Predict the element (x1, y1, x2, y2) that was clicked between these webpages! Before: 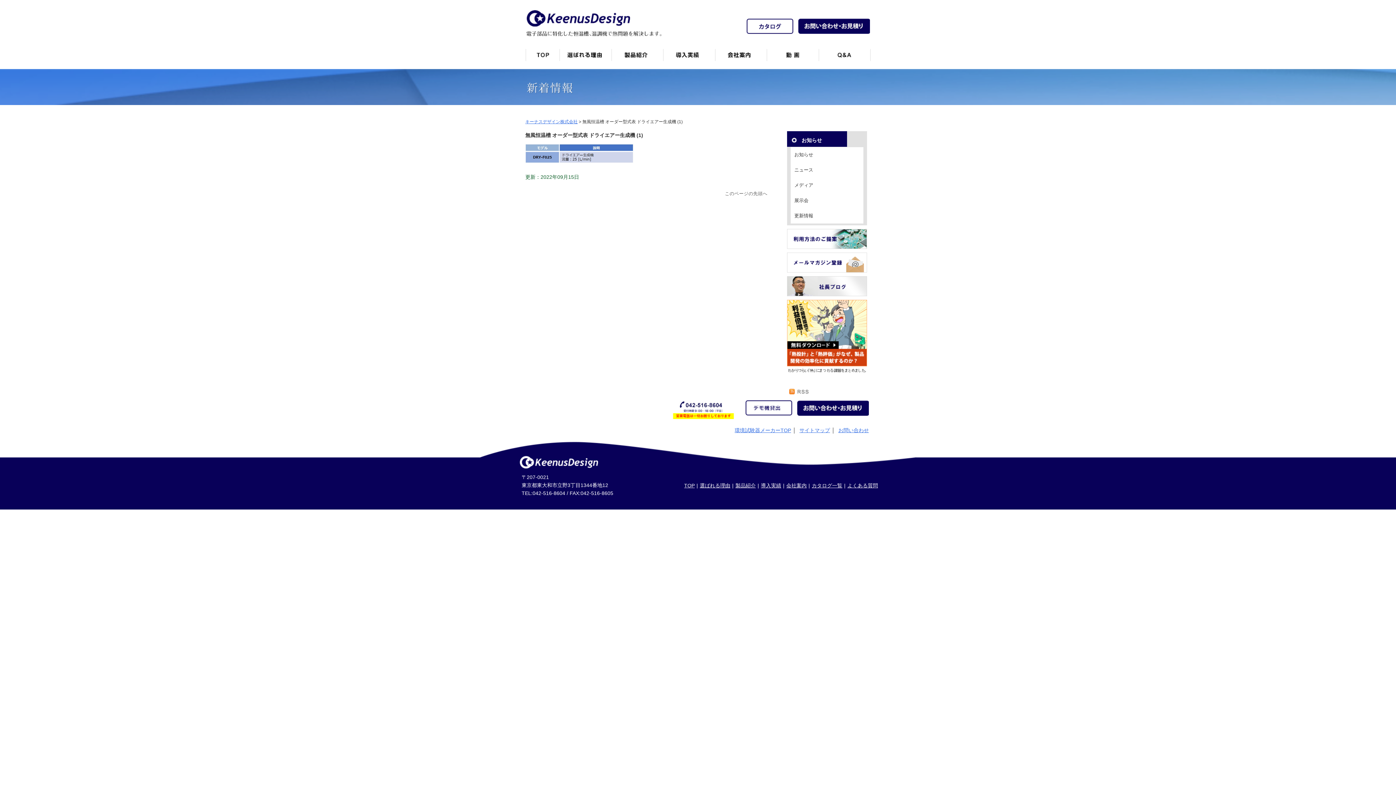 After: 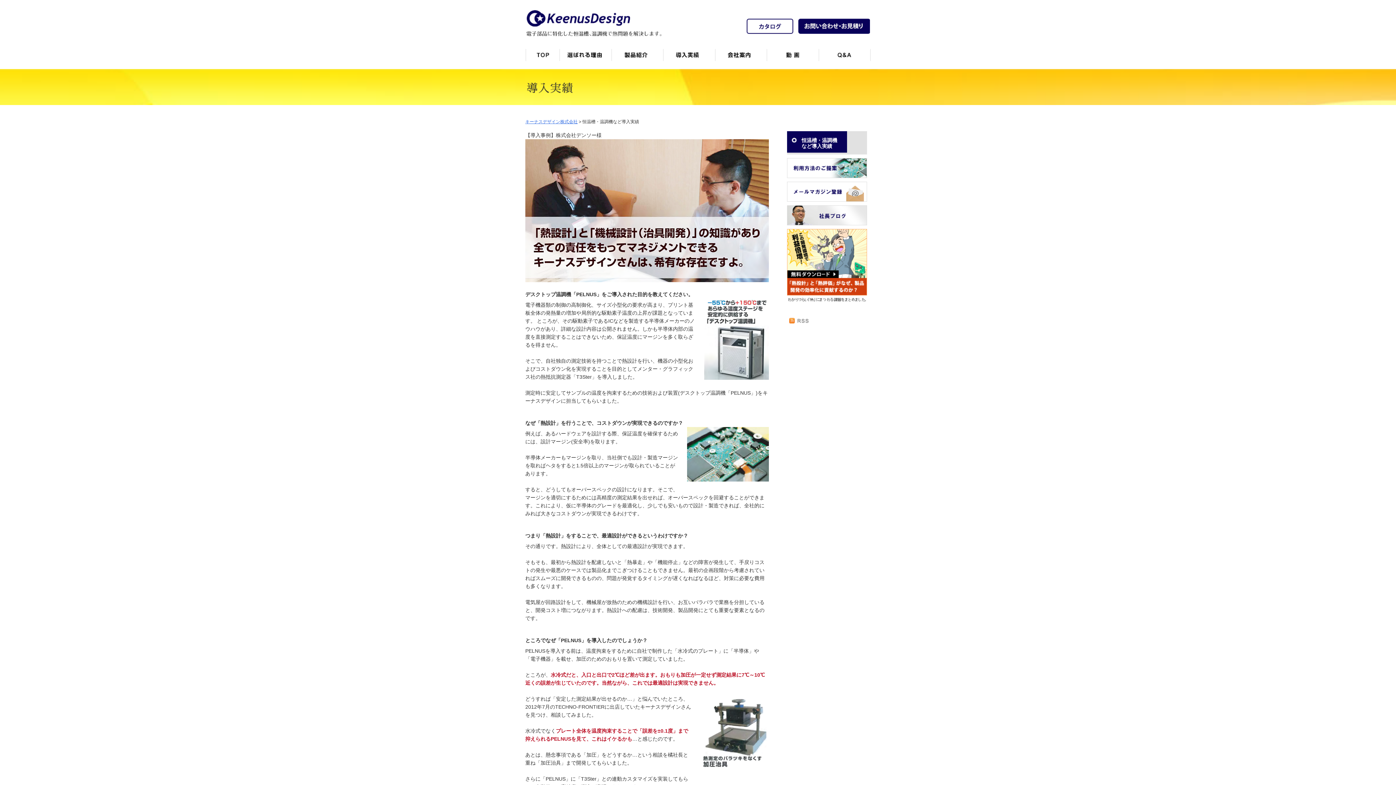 Action: bbox: (761, 482, 781, 488) label: 導入実績